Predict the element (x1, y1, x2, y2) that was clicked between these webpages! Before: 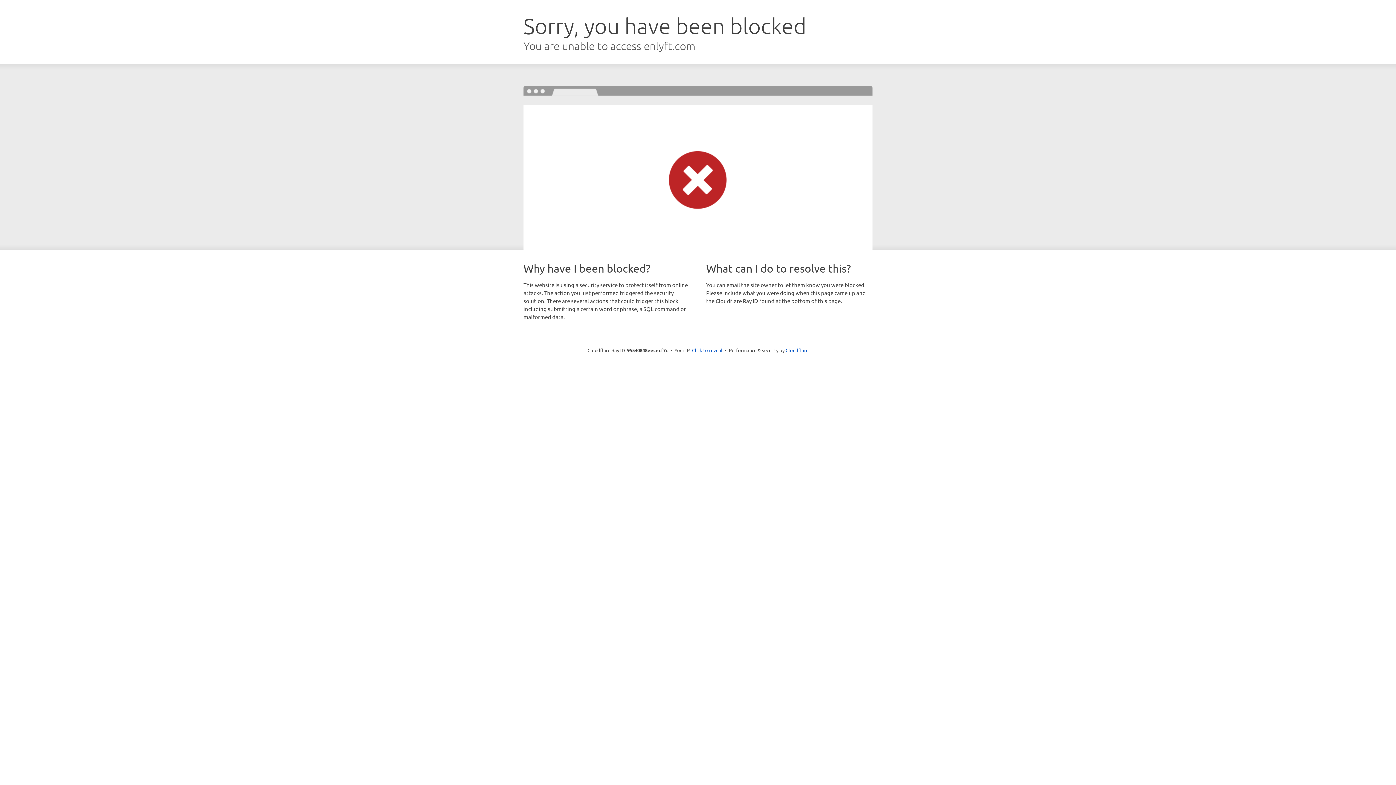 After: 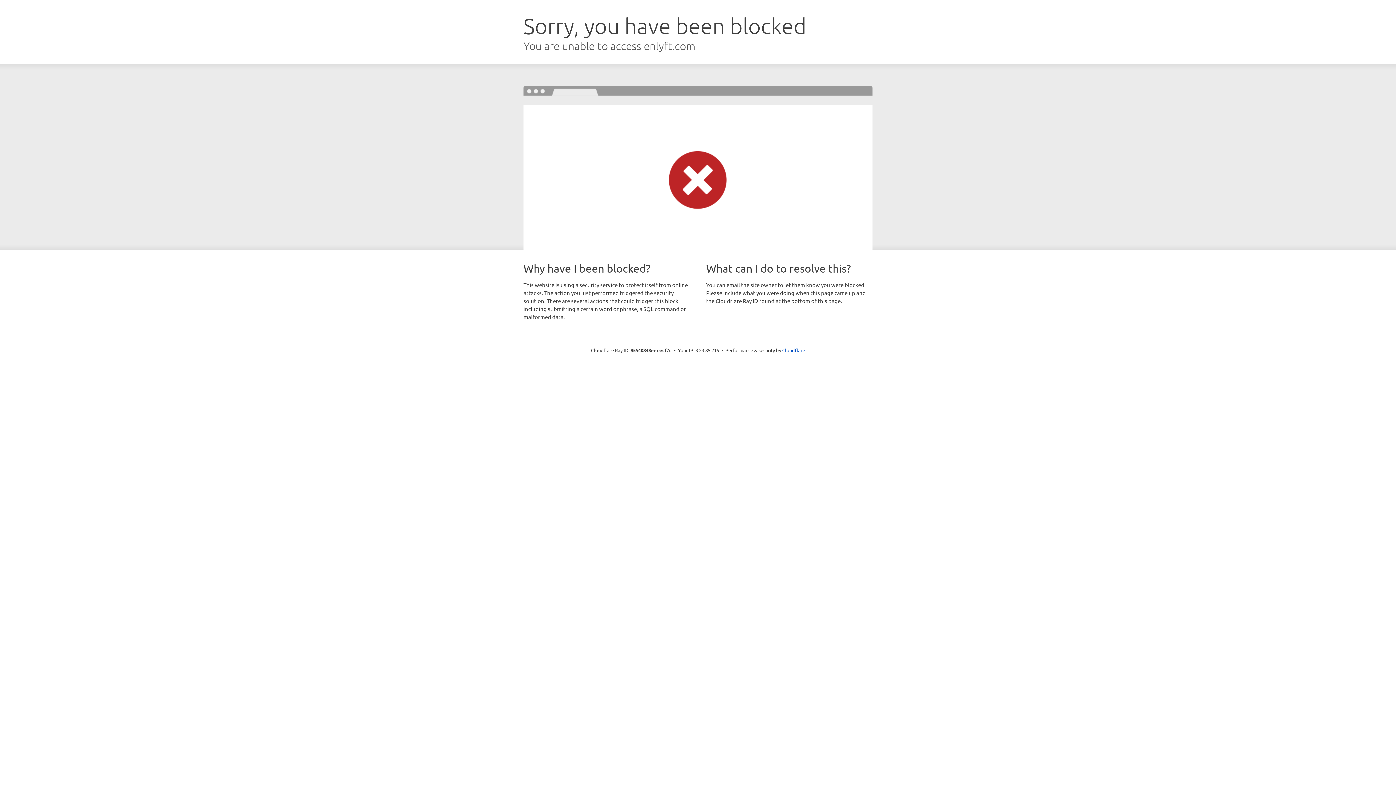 Action: label: Click to reveal bbox: (692, 346, 722, 353)